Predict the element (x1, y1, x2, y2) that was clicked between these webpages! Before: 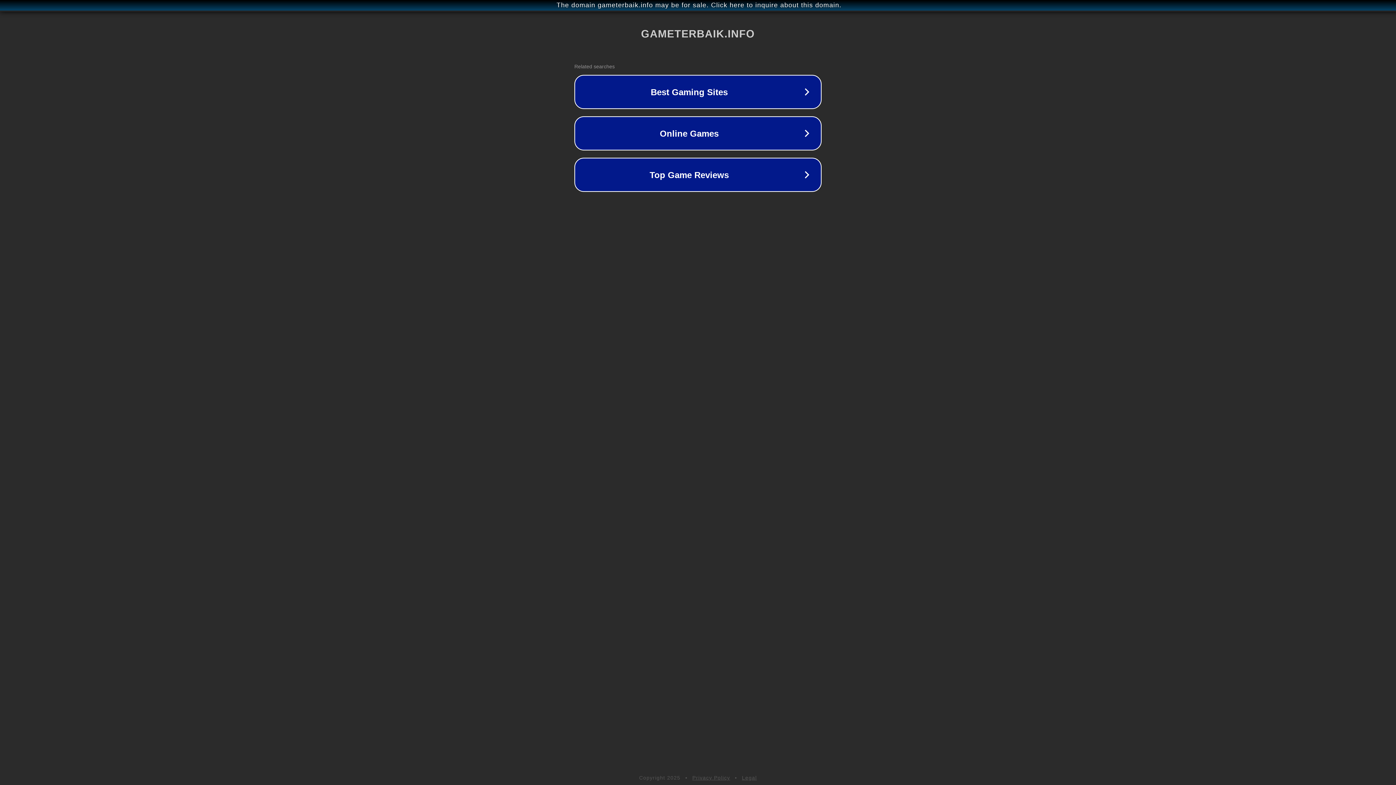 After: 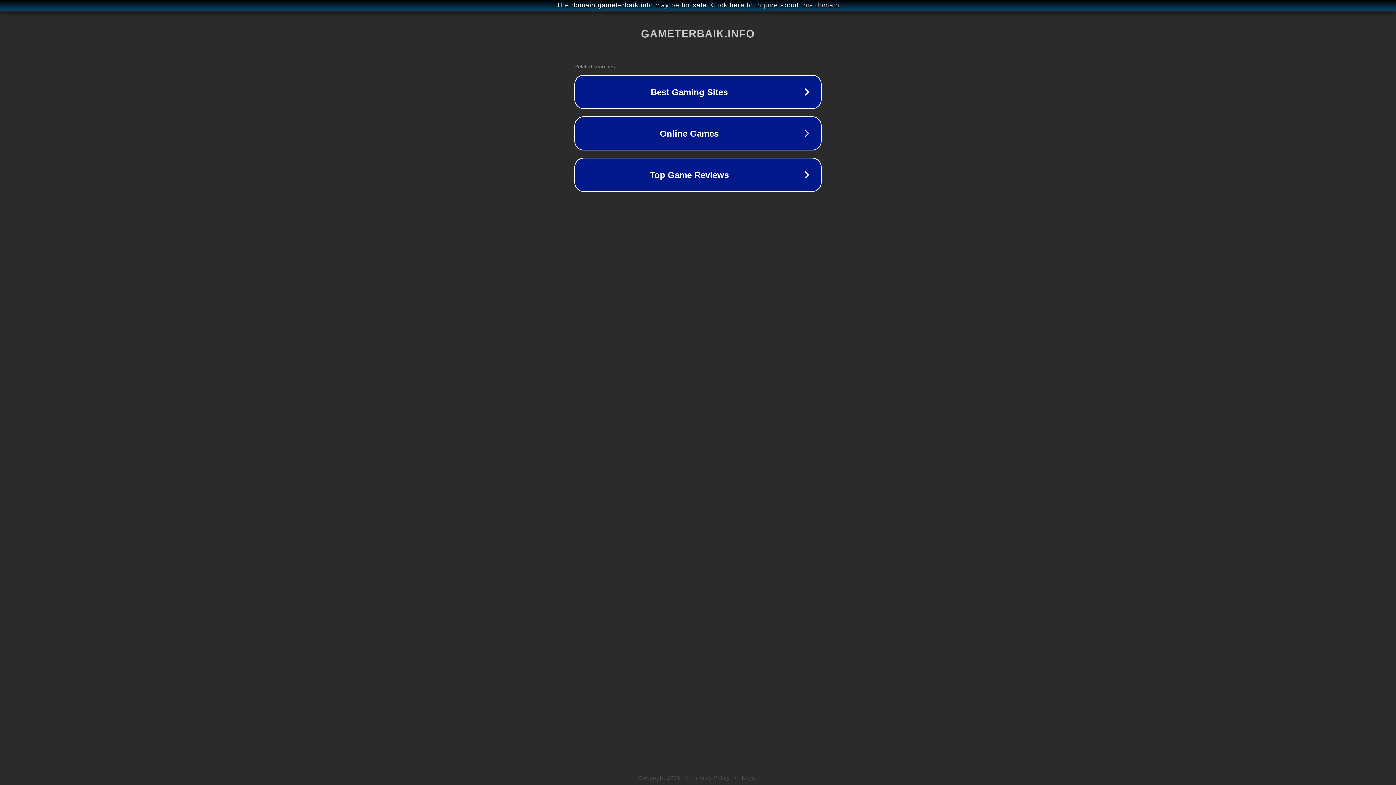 Action: bbox: (692, 775, 730, 781) label: Privacy Policy